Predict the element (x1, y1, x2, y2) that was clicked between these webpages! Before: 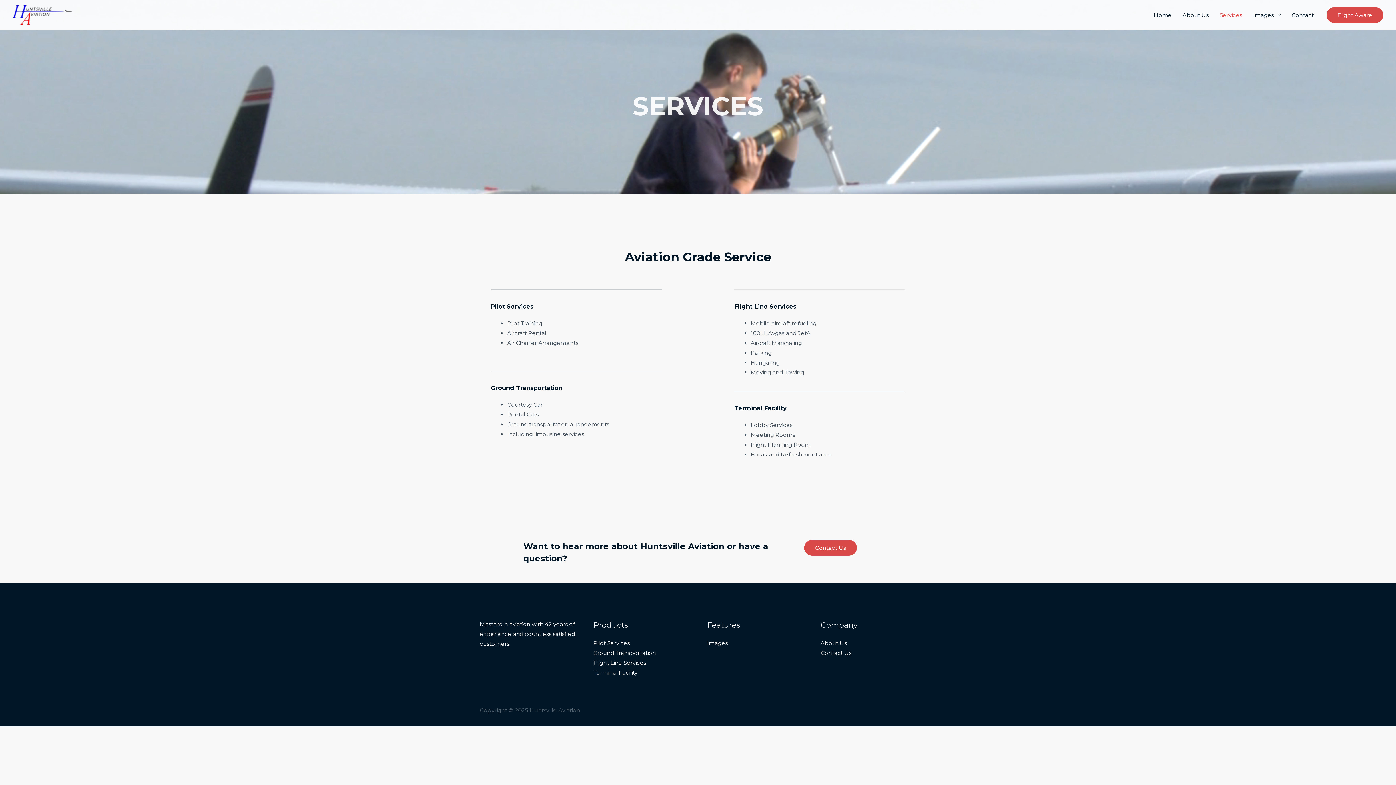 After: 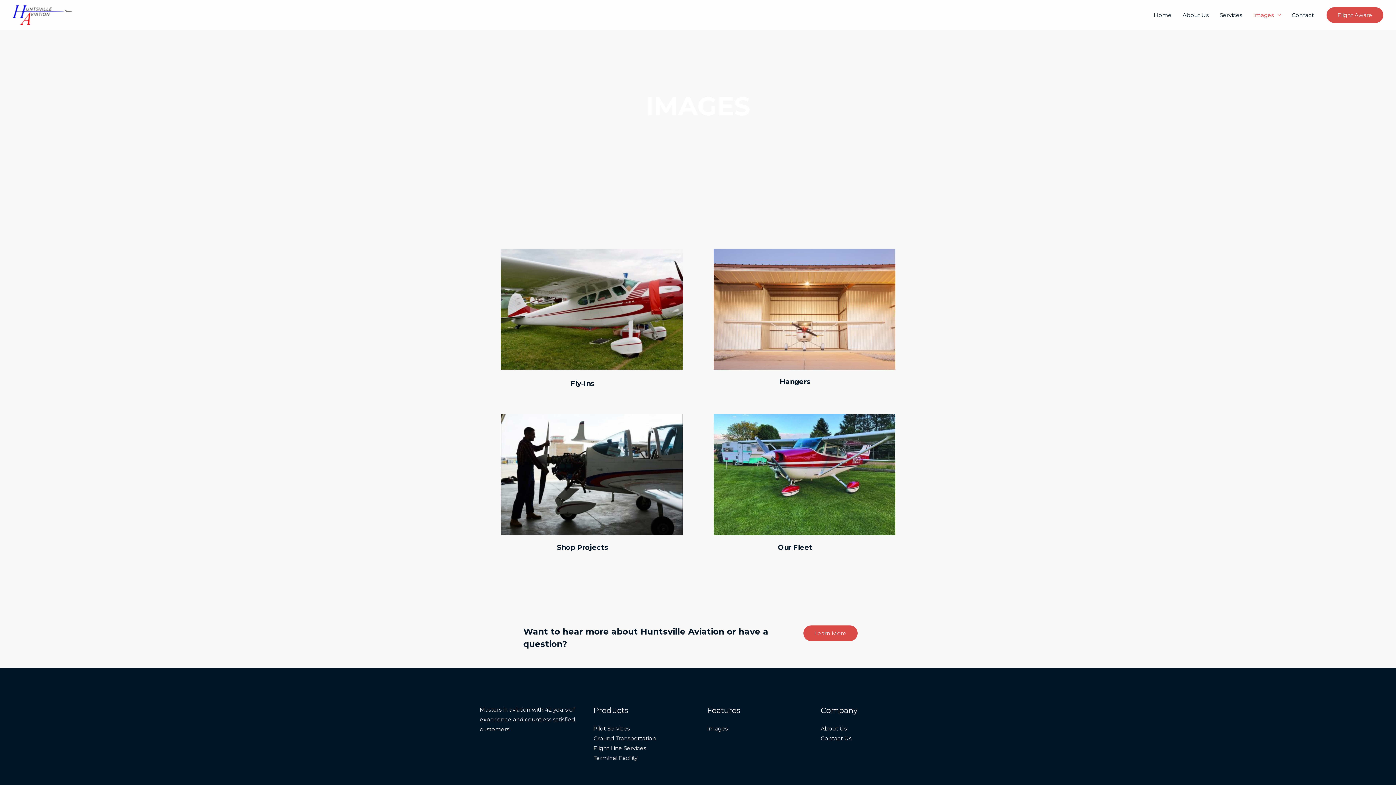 Action: label: Images bbox: (1248, 2, 1286, 27)